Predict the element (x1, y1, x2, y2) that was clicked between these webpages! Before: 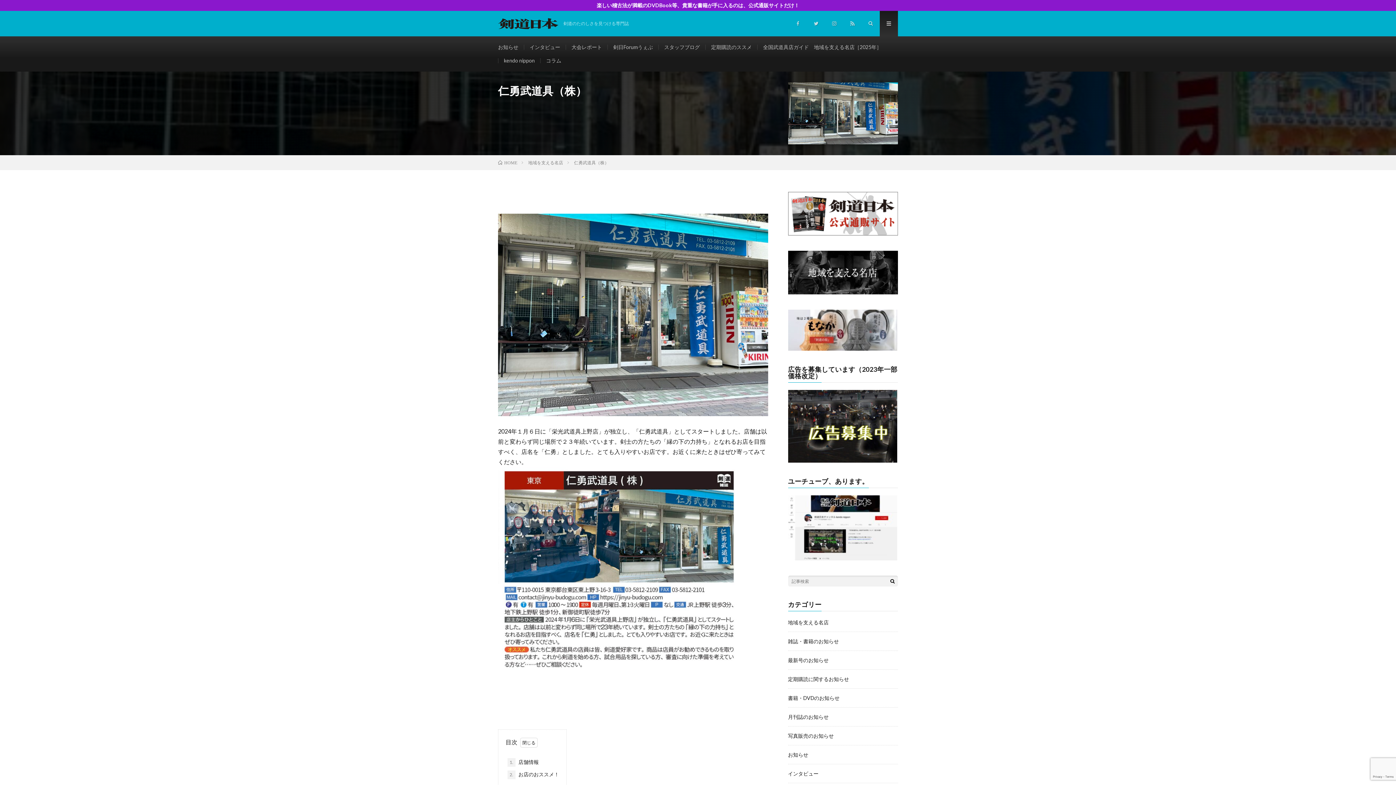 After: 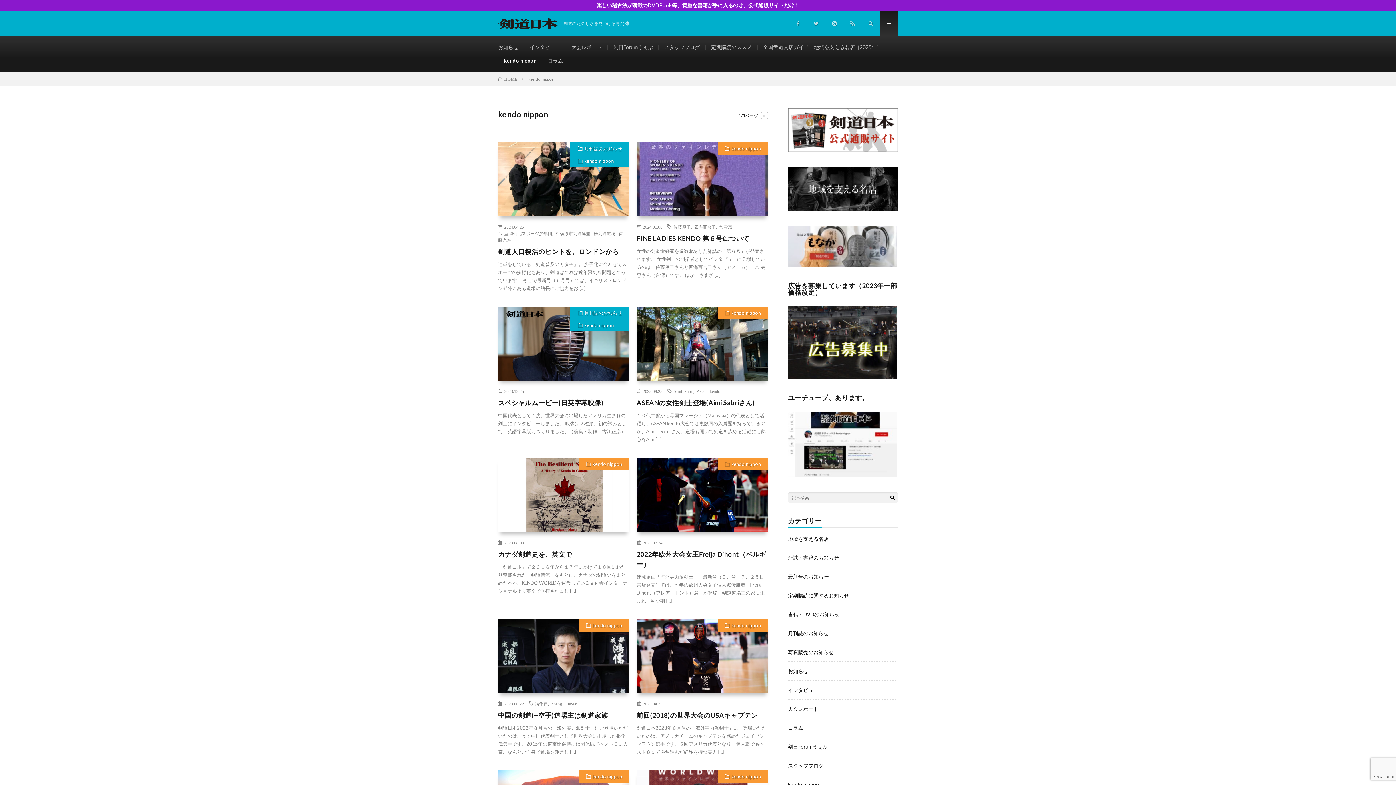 Action: bbox: (504, 57, 534, 63) label: kendo nippon